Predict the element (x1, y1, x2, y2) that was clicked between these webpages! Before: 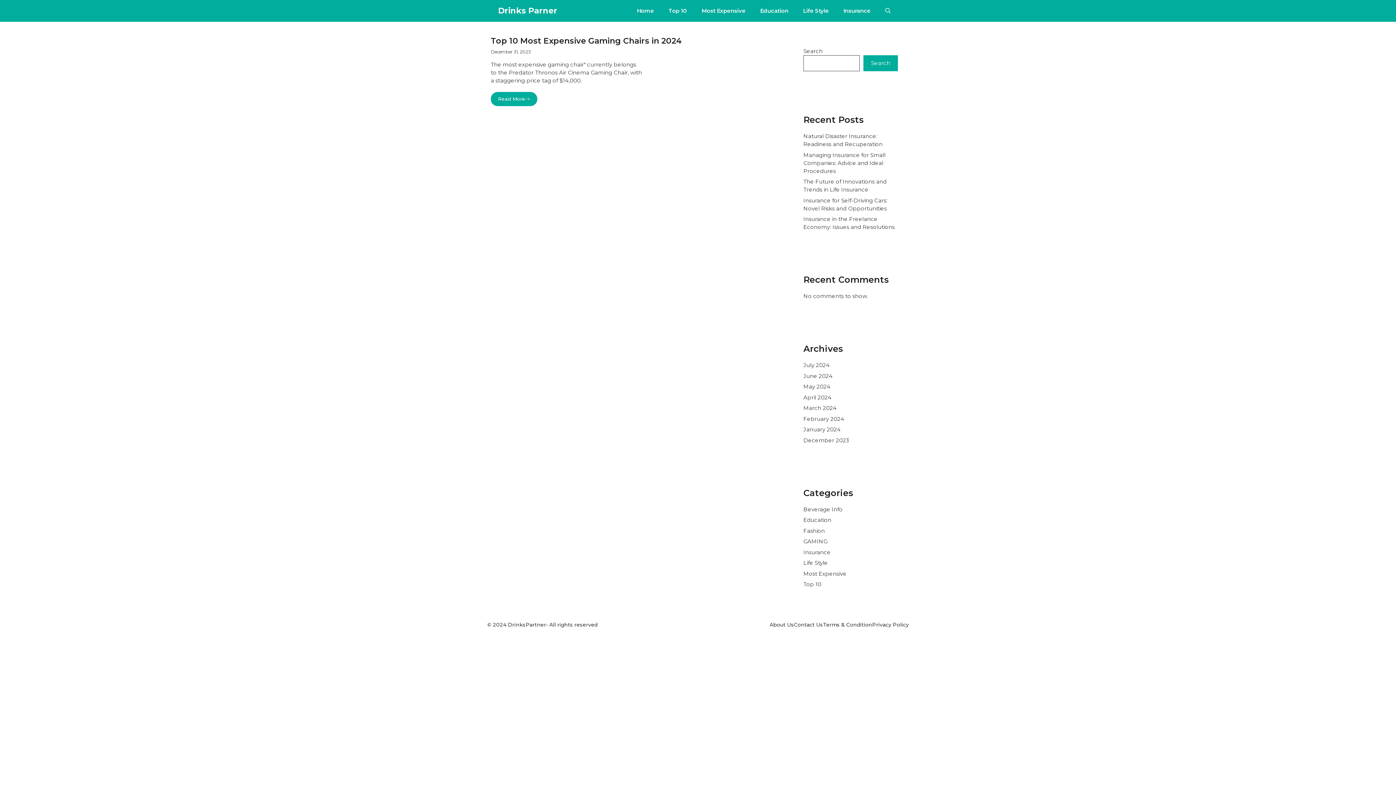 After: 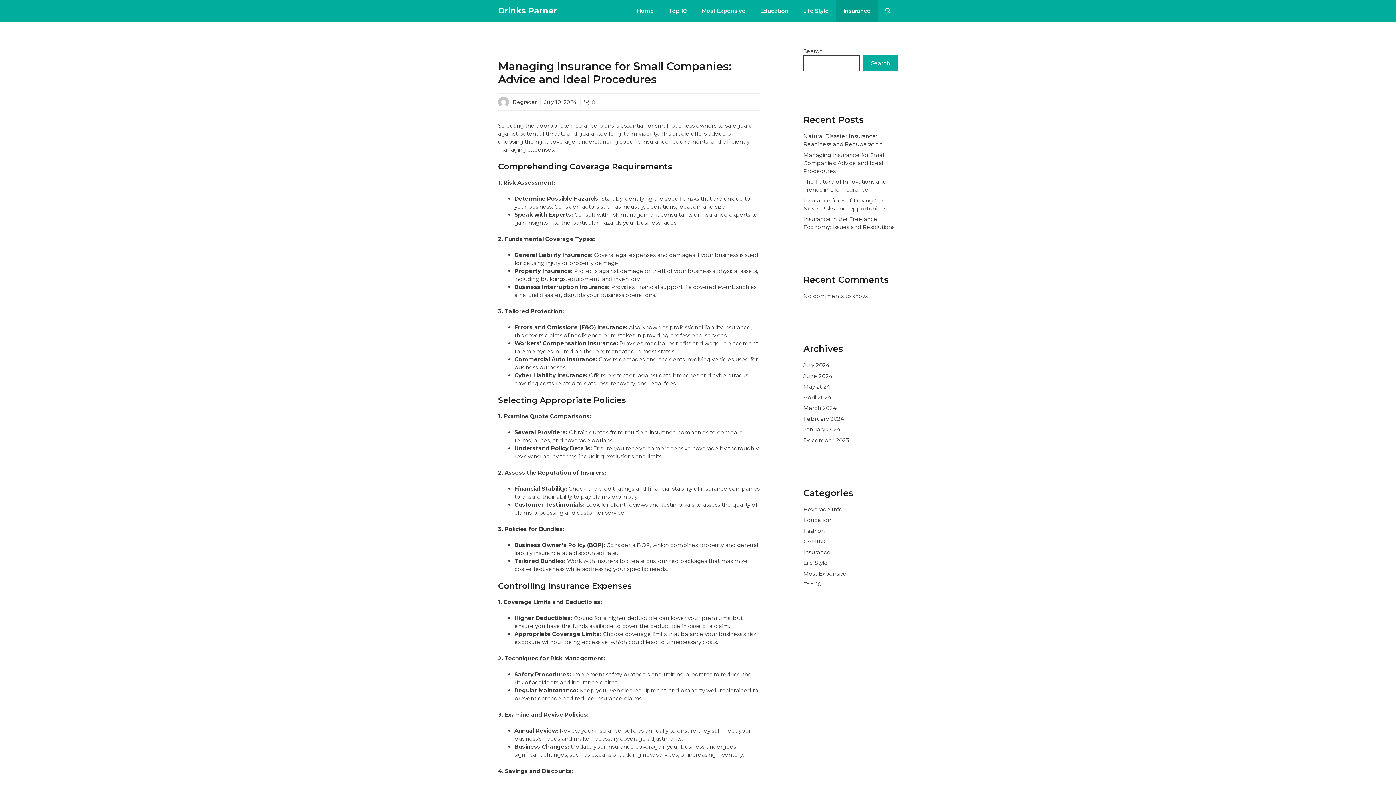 Action: bbox: (803, 151, 885, 174) label: Managing Insurance for Small Companies: Advice and Ideal Procedures